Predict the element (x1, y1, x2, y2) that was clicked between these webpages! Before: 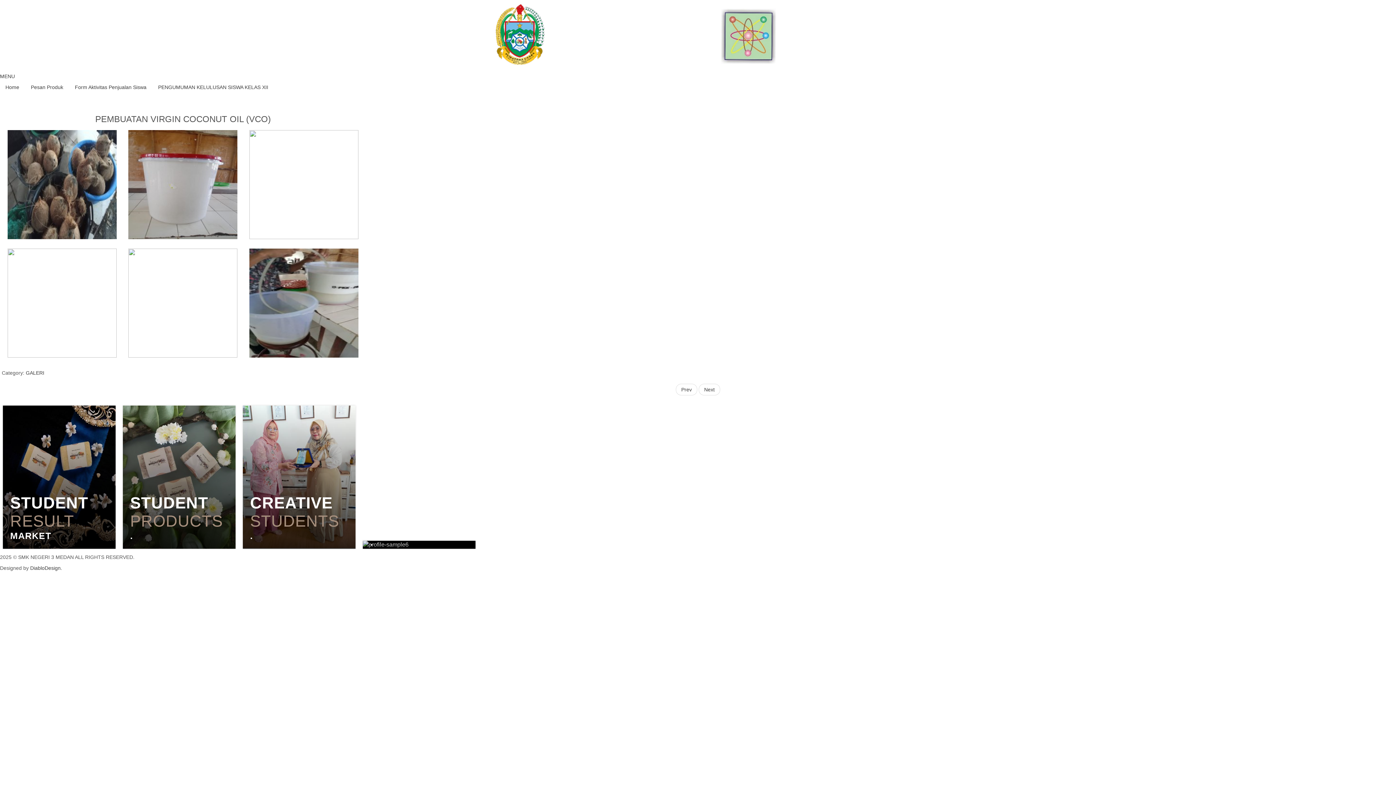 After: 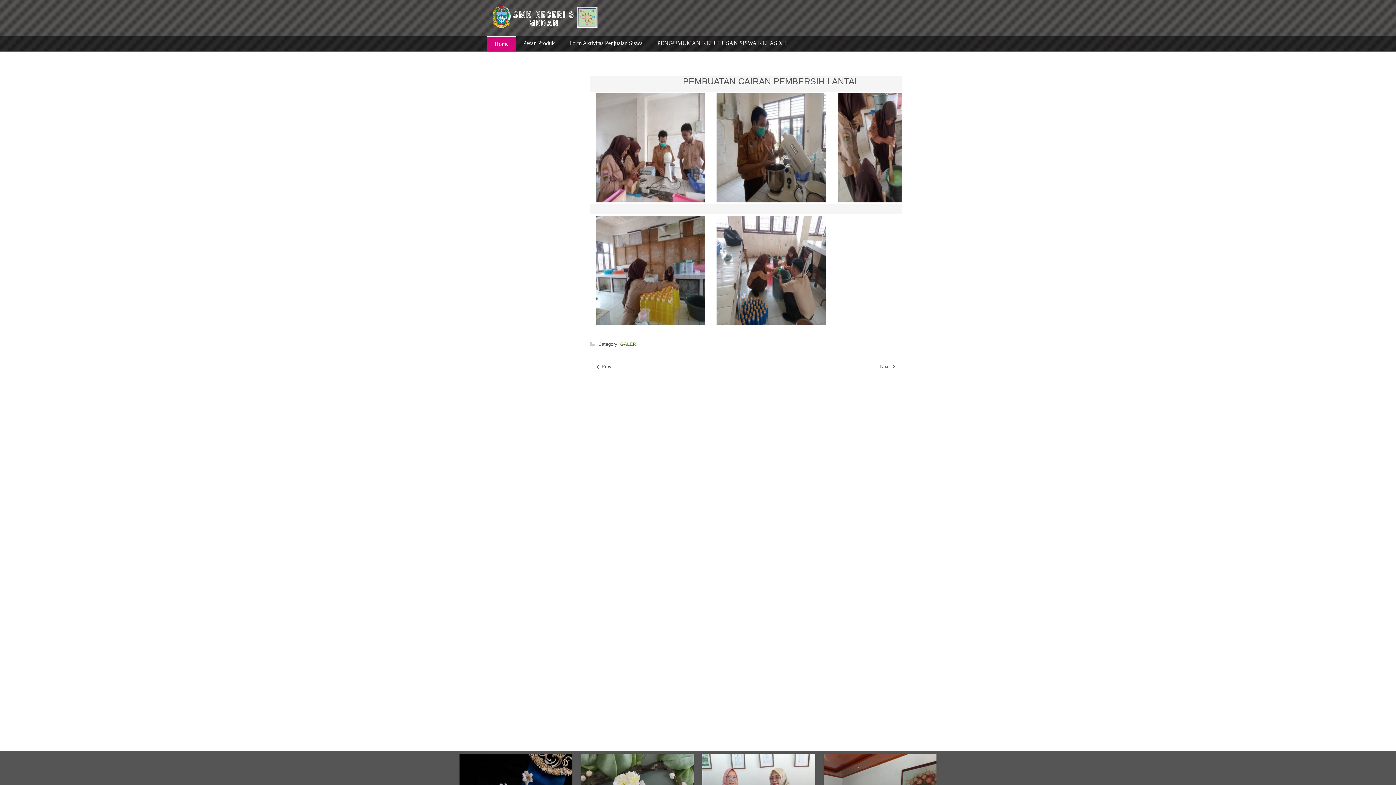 Action: bbox: (676, 384, 697, 395) label: Previous article: PEMBERSIH LANTAI